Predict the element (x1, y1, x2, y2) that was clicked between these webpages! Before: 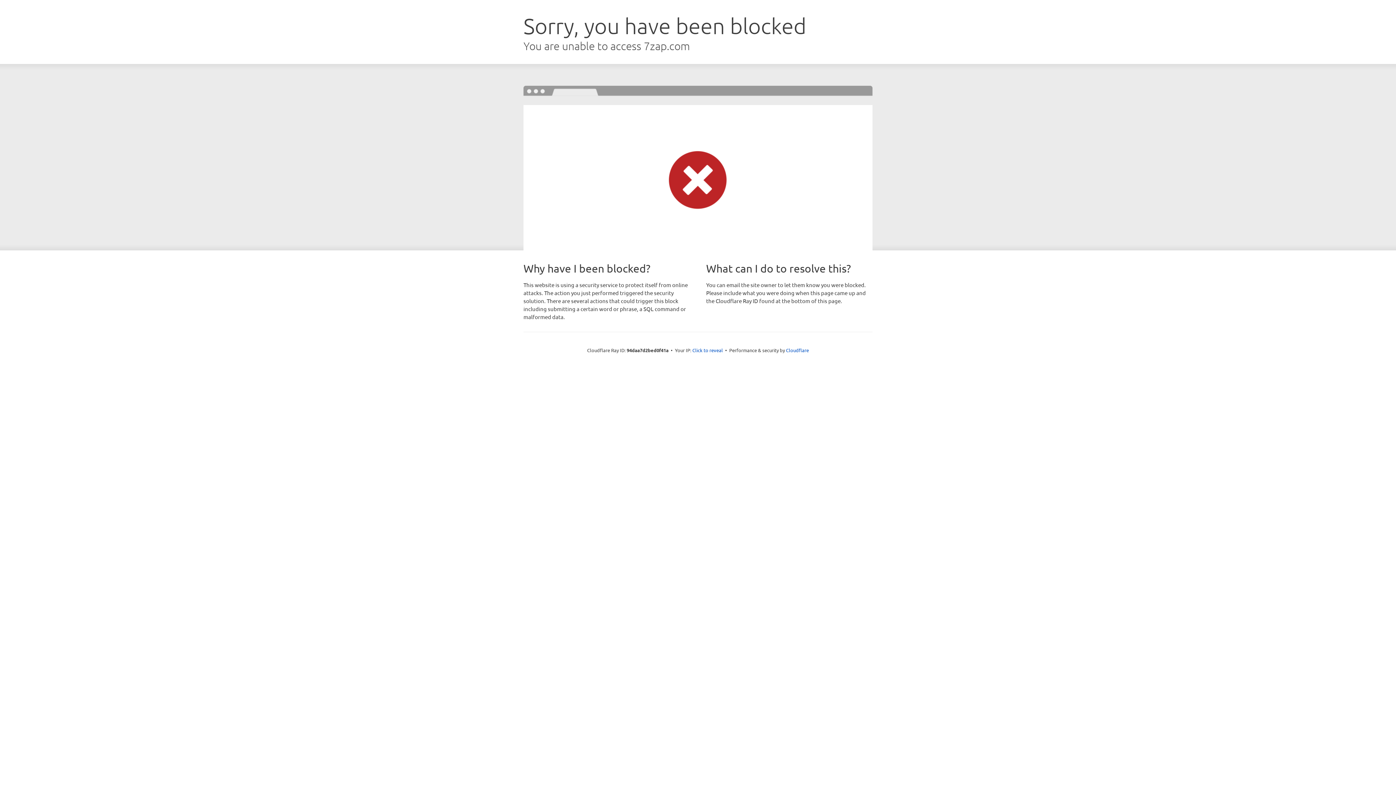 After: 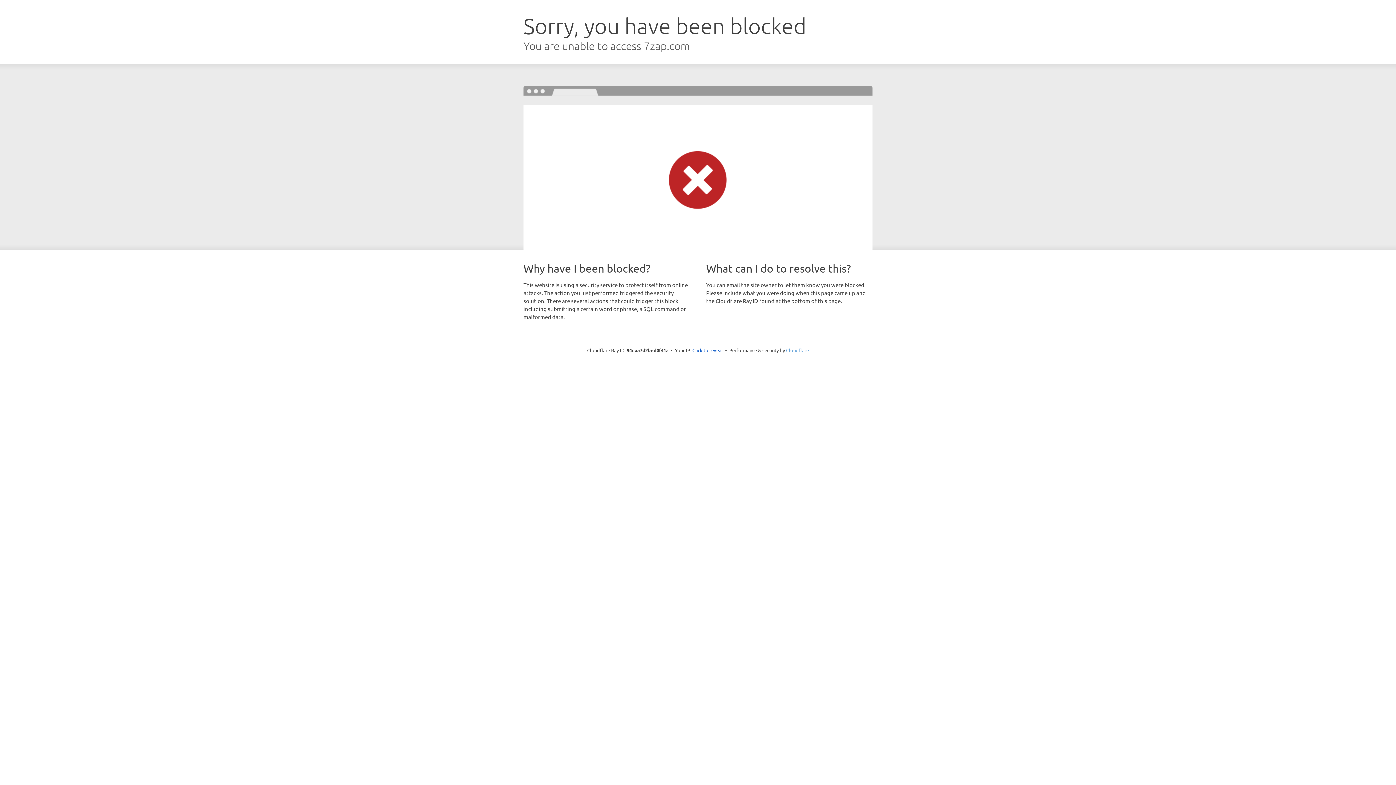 Action: label: Cloudflare bbox: (786, 347, 809, 353)